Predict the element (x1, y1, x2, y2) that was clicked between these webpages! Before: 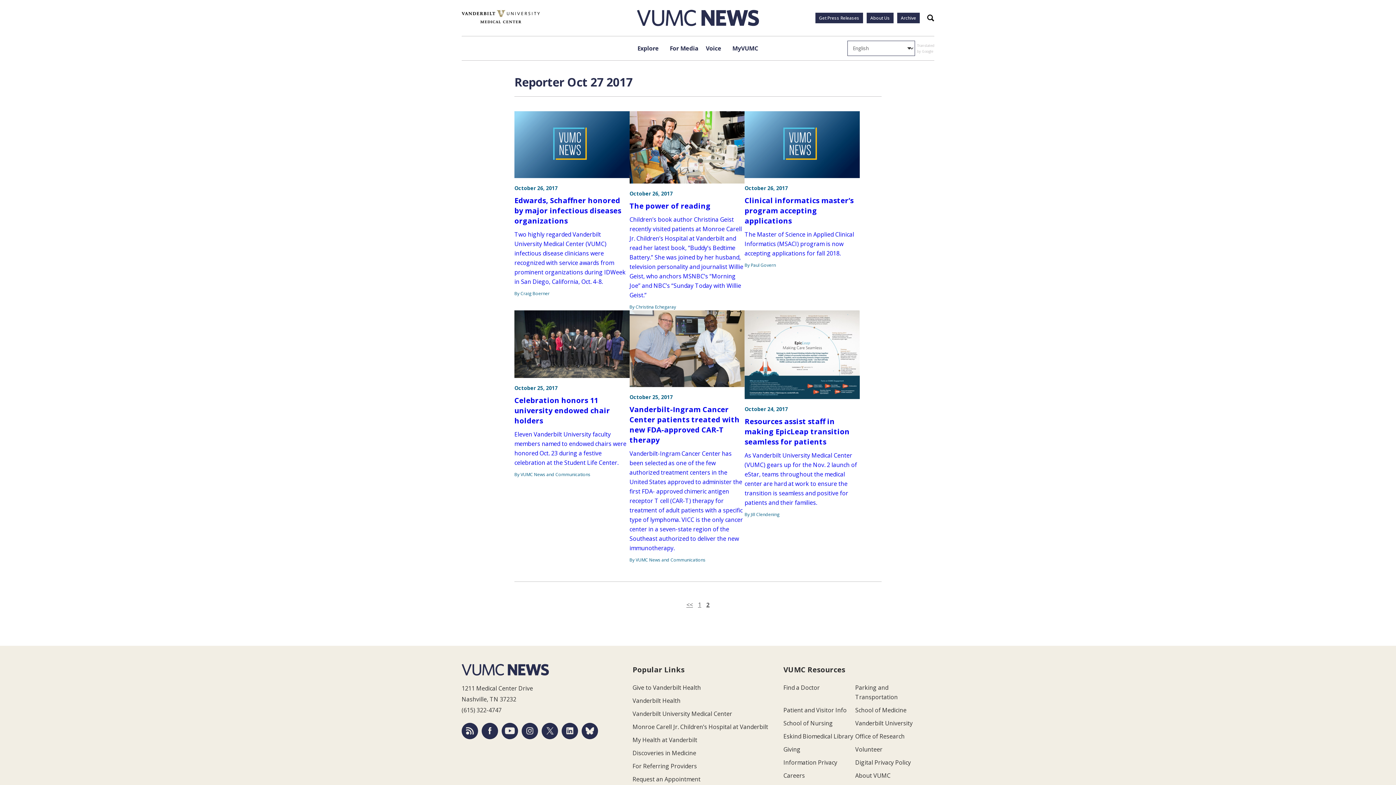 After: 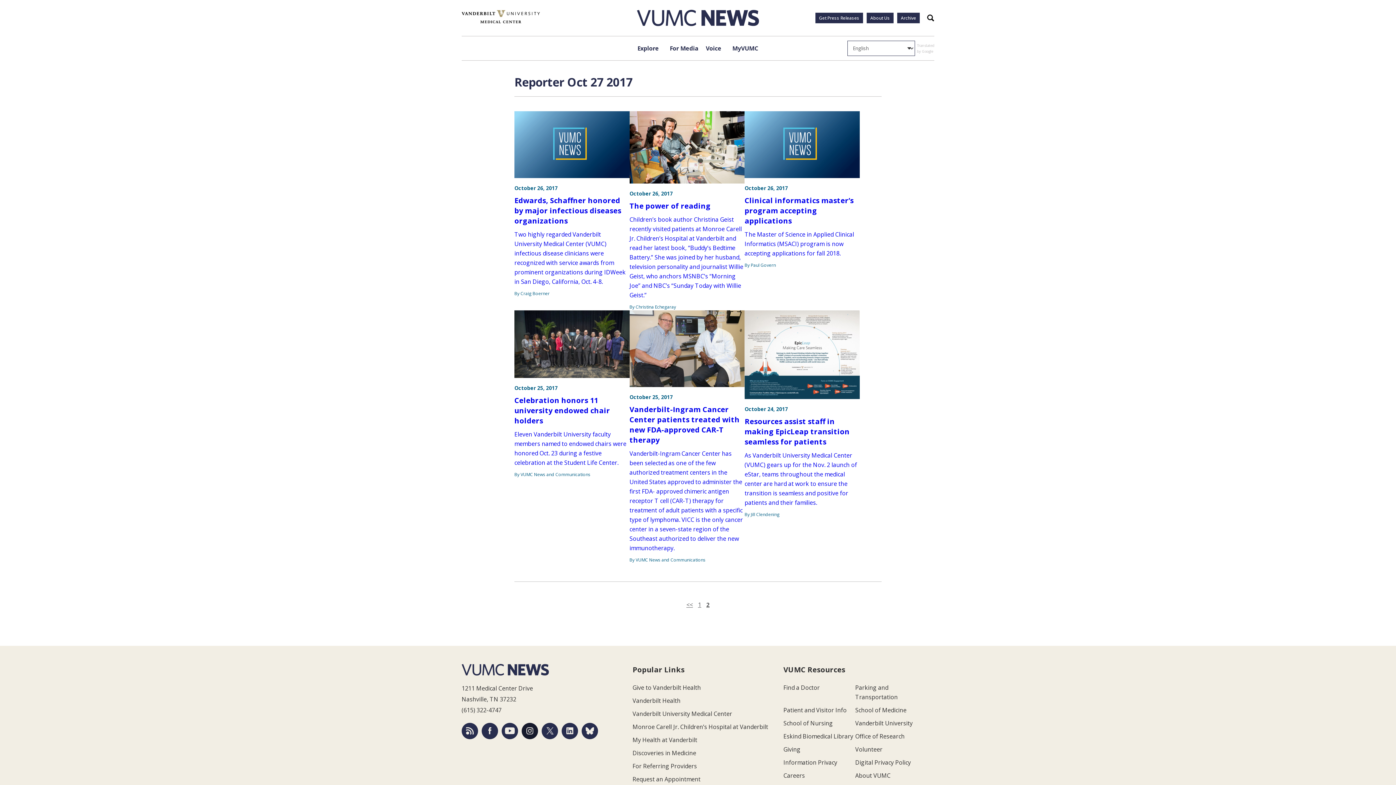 Action: bbox: (521, 723, 538, 739)